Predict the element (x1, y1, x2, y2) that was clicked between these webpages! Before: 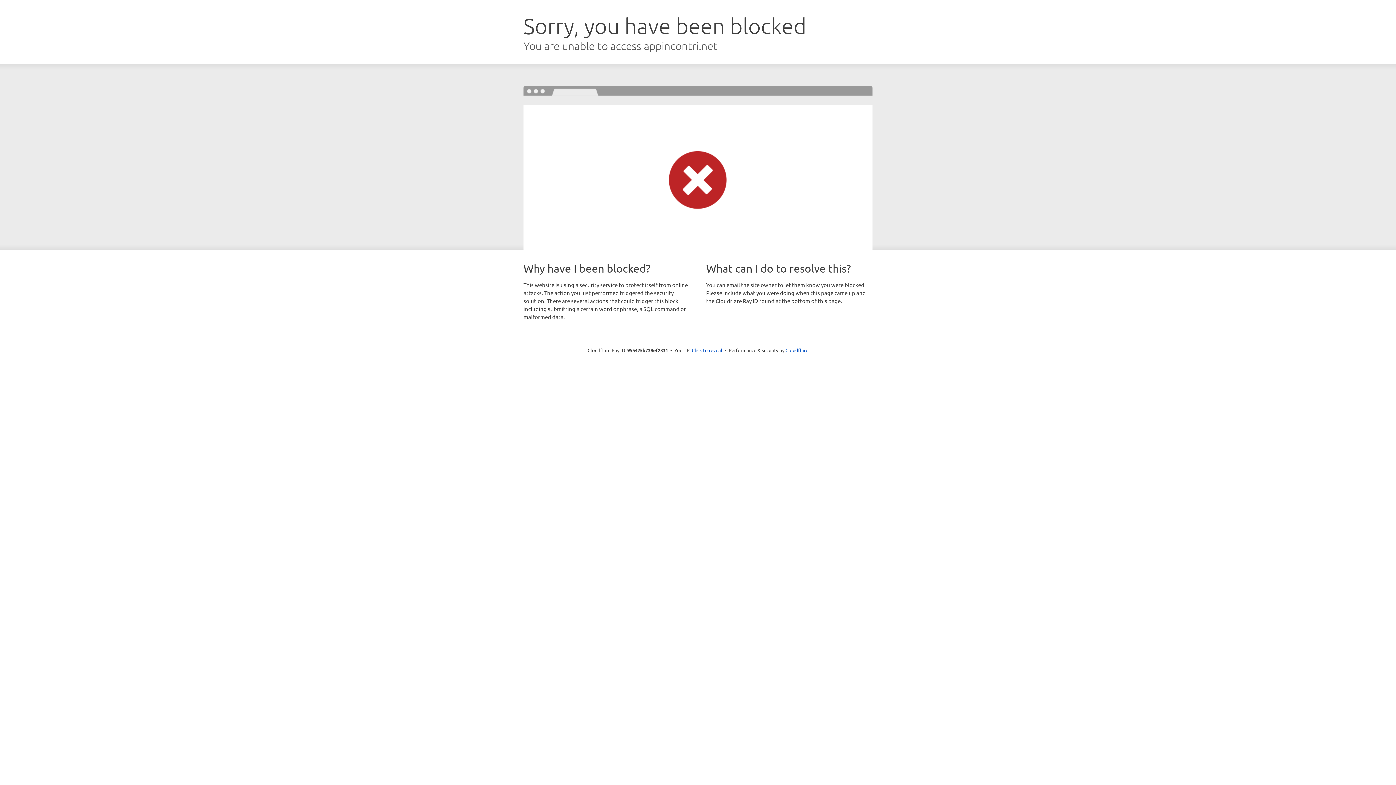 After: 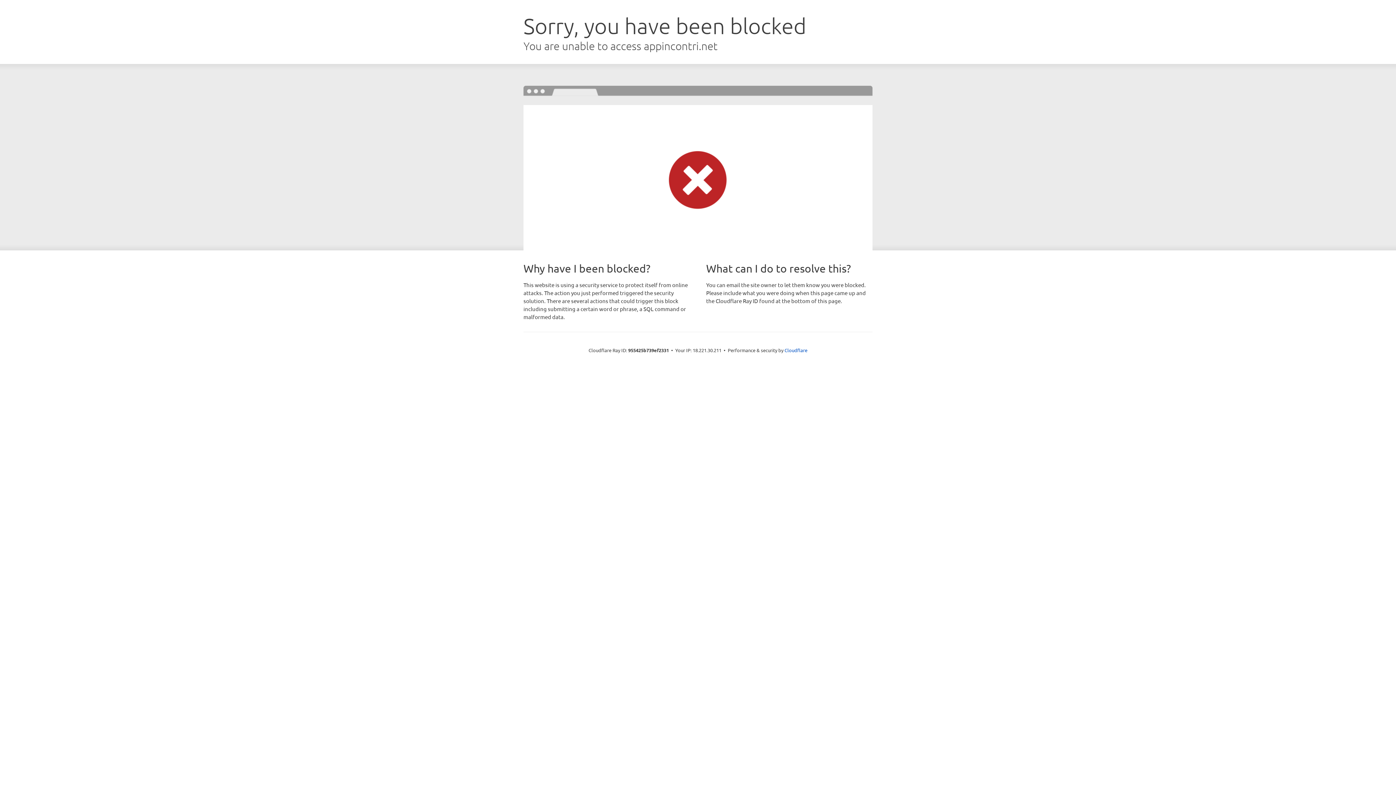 Action: label: Click to reveal bbox: (692, 346, 722, 353)